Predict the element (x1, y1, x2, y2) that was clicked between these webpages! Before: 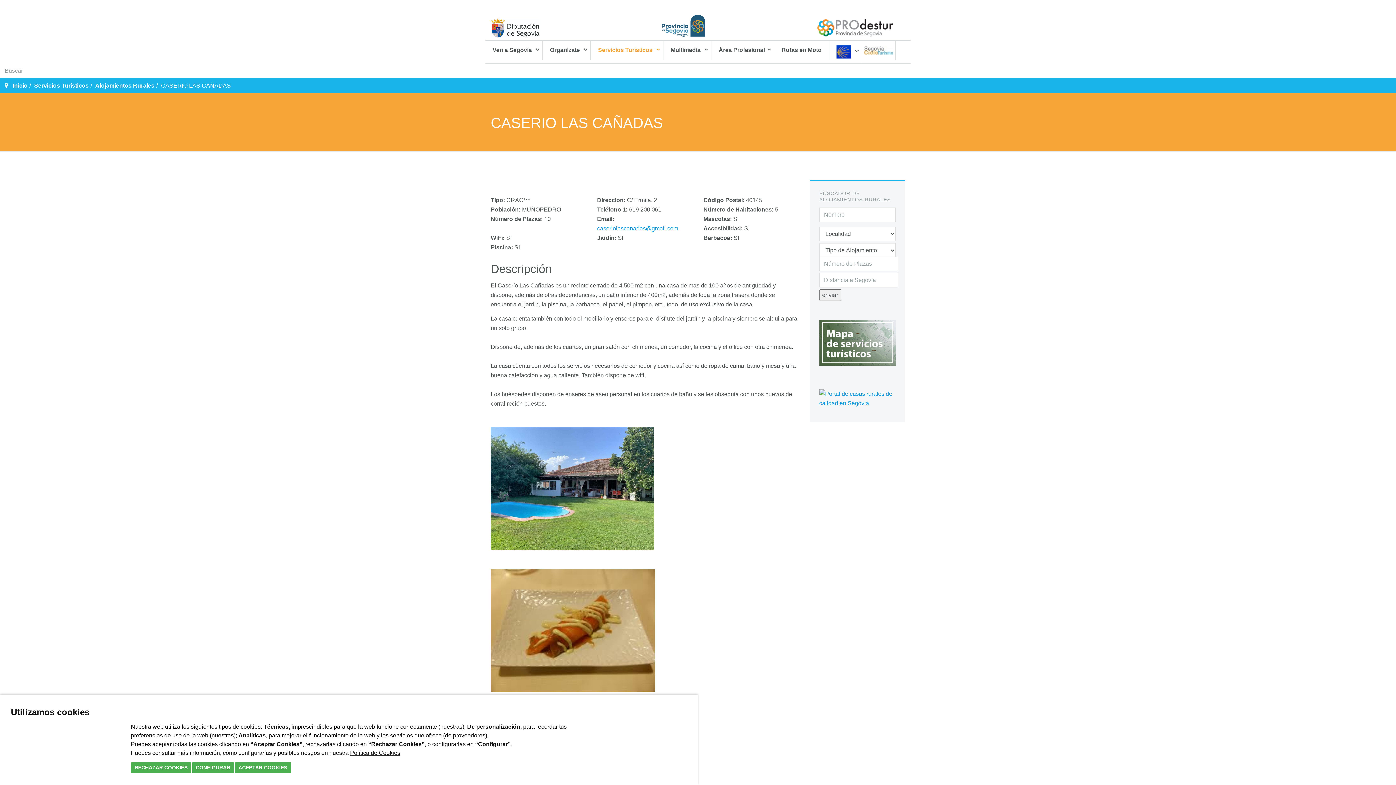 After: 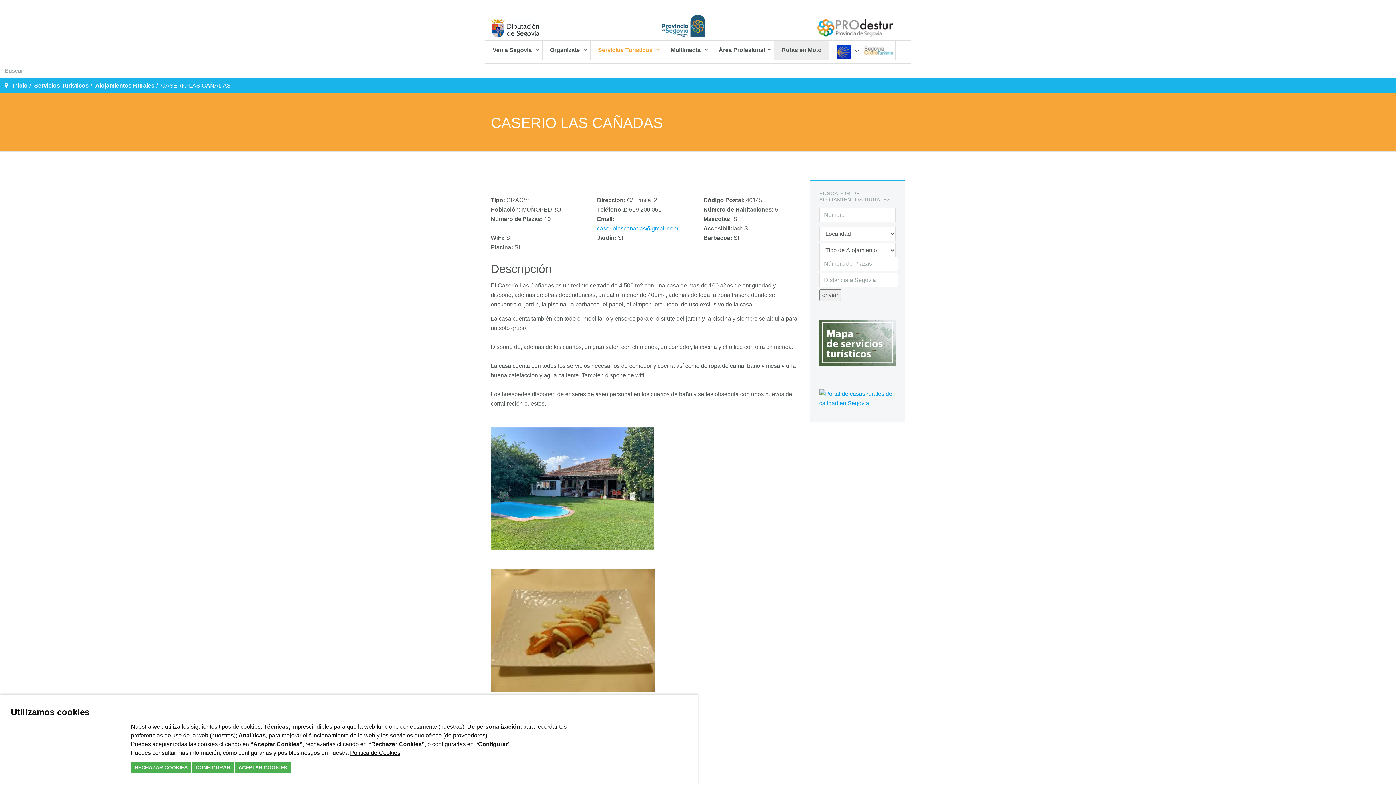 Action: label: Rutas en Moto bbox: (774, 40, 829, 59)